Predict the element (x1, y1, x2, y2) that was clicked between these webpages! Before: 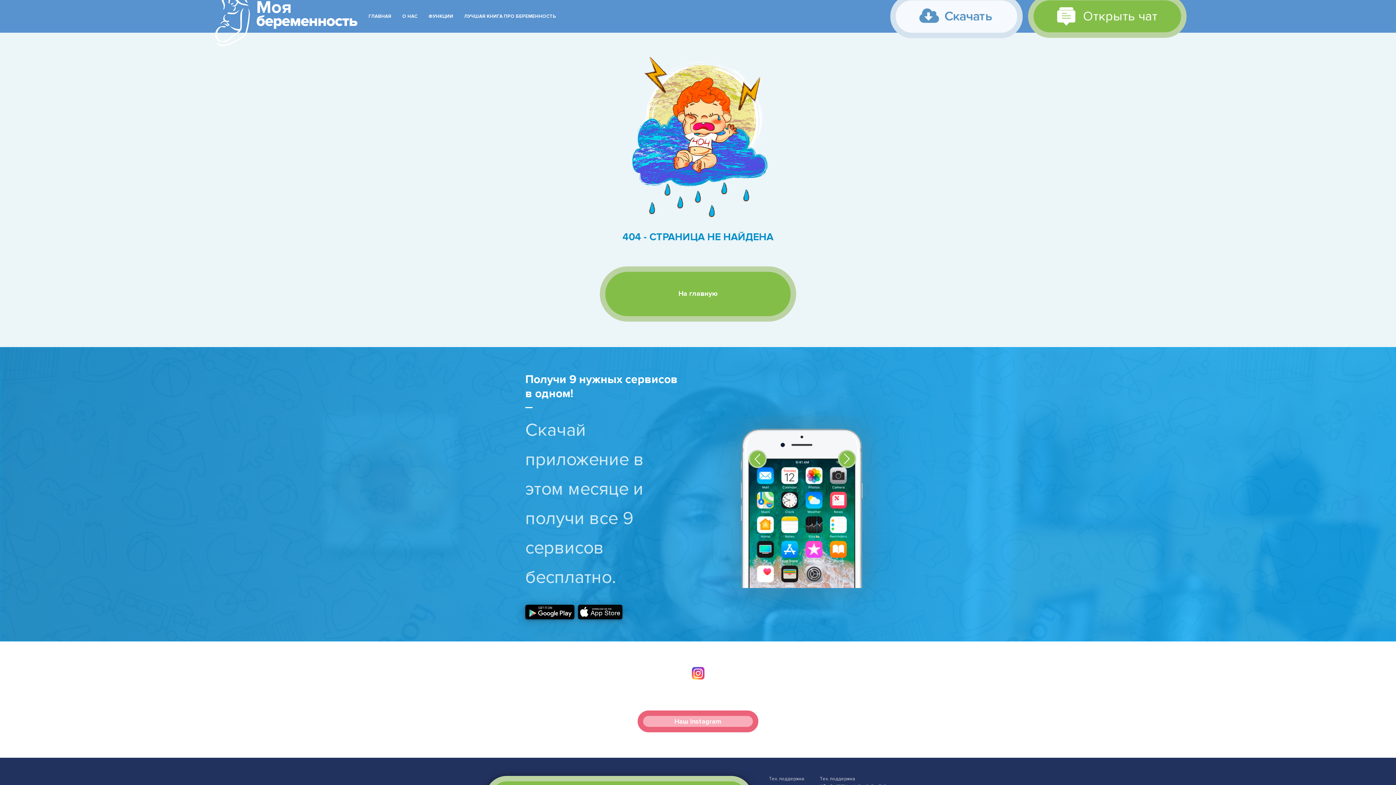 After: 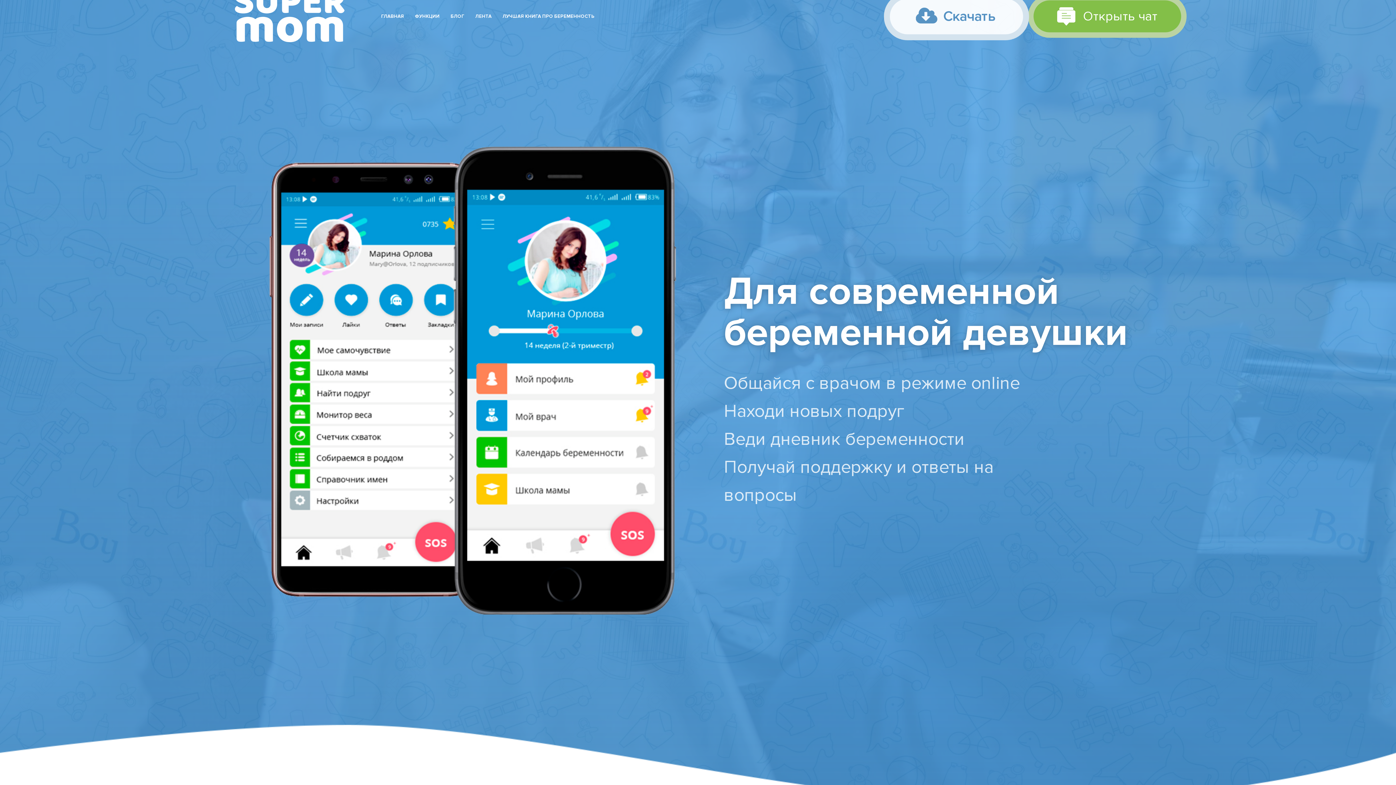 Action: bbox: (600, 266, 796, 321) label: На главную